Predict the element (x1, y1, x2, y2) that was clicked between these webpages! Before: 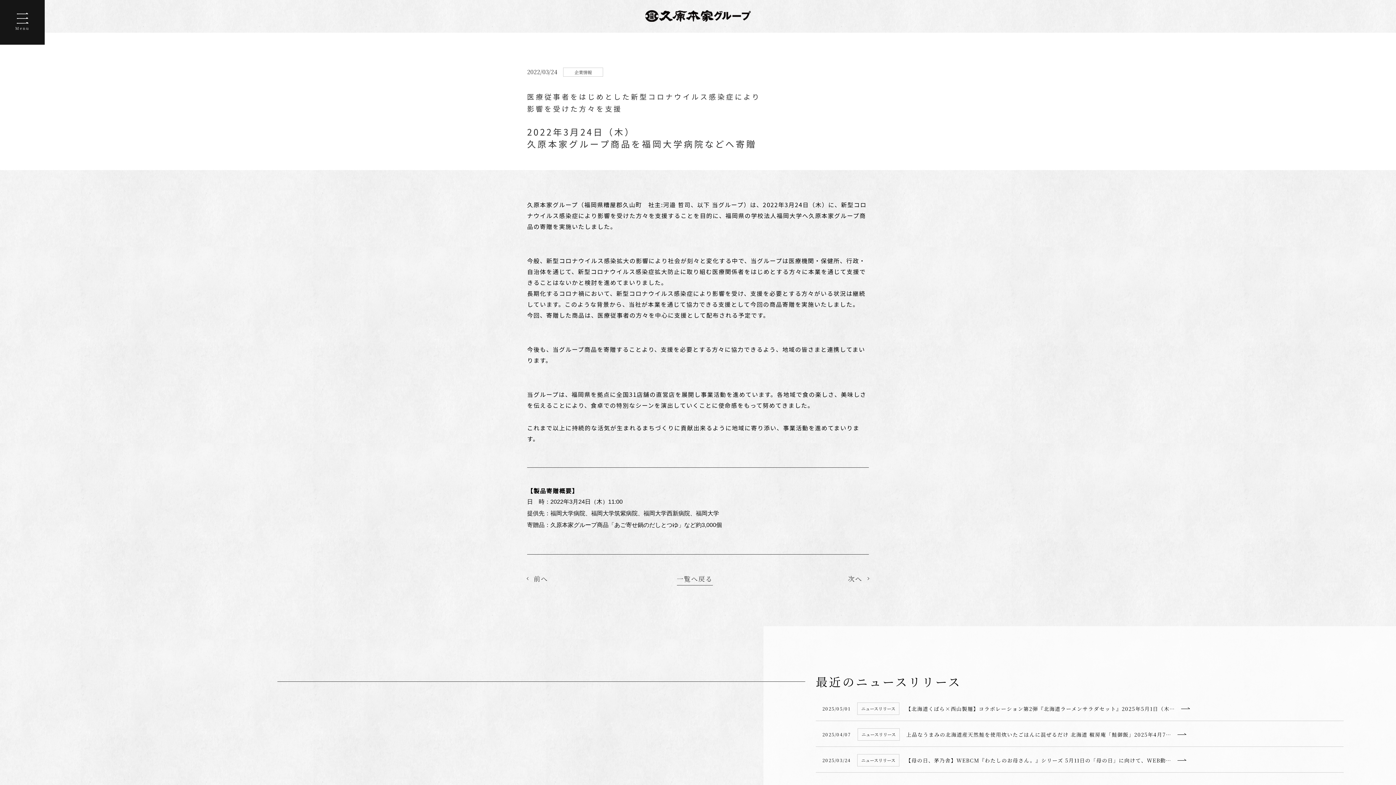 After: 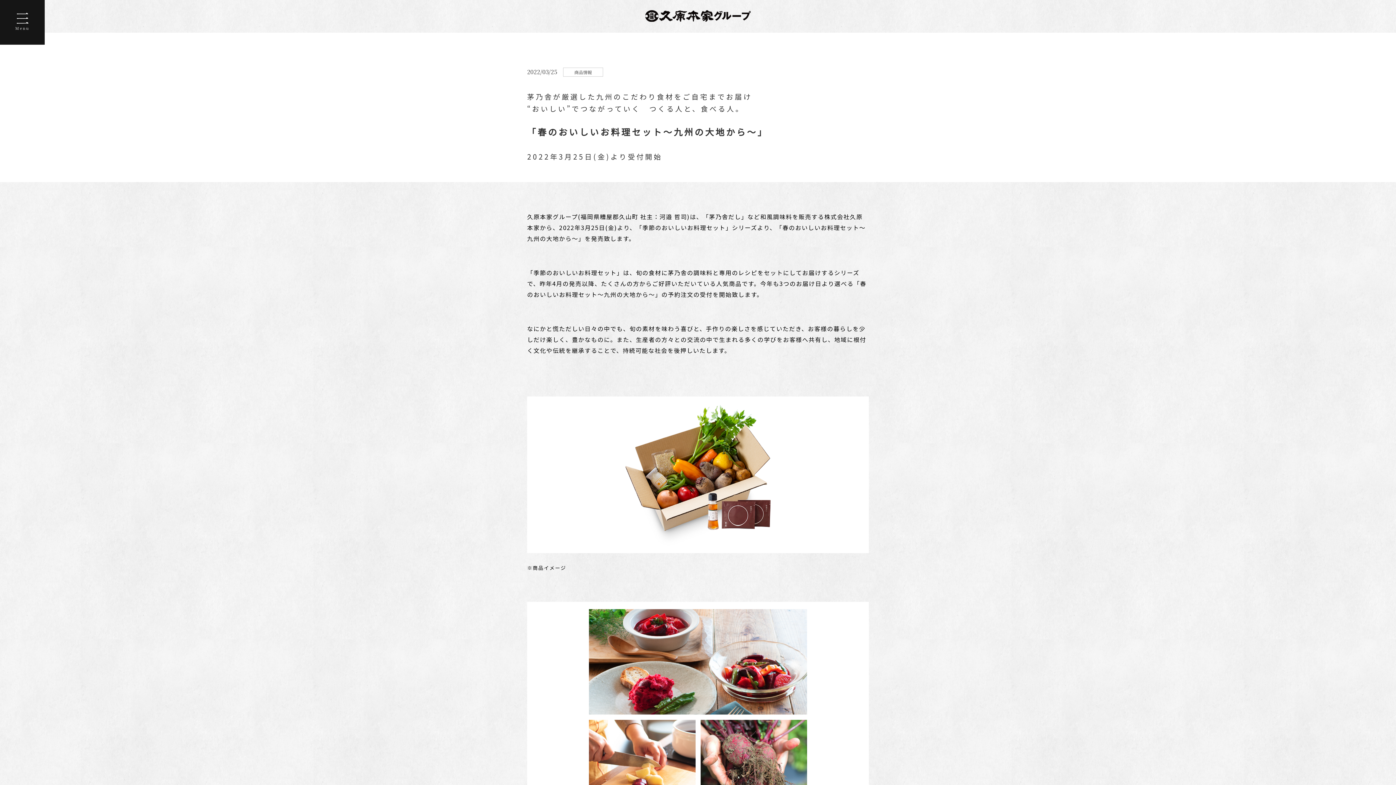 Action: bbox: (841, 572, 869, 585) label: 次へ